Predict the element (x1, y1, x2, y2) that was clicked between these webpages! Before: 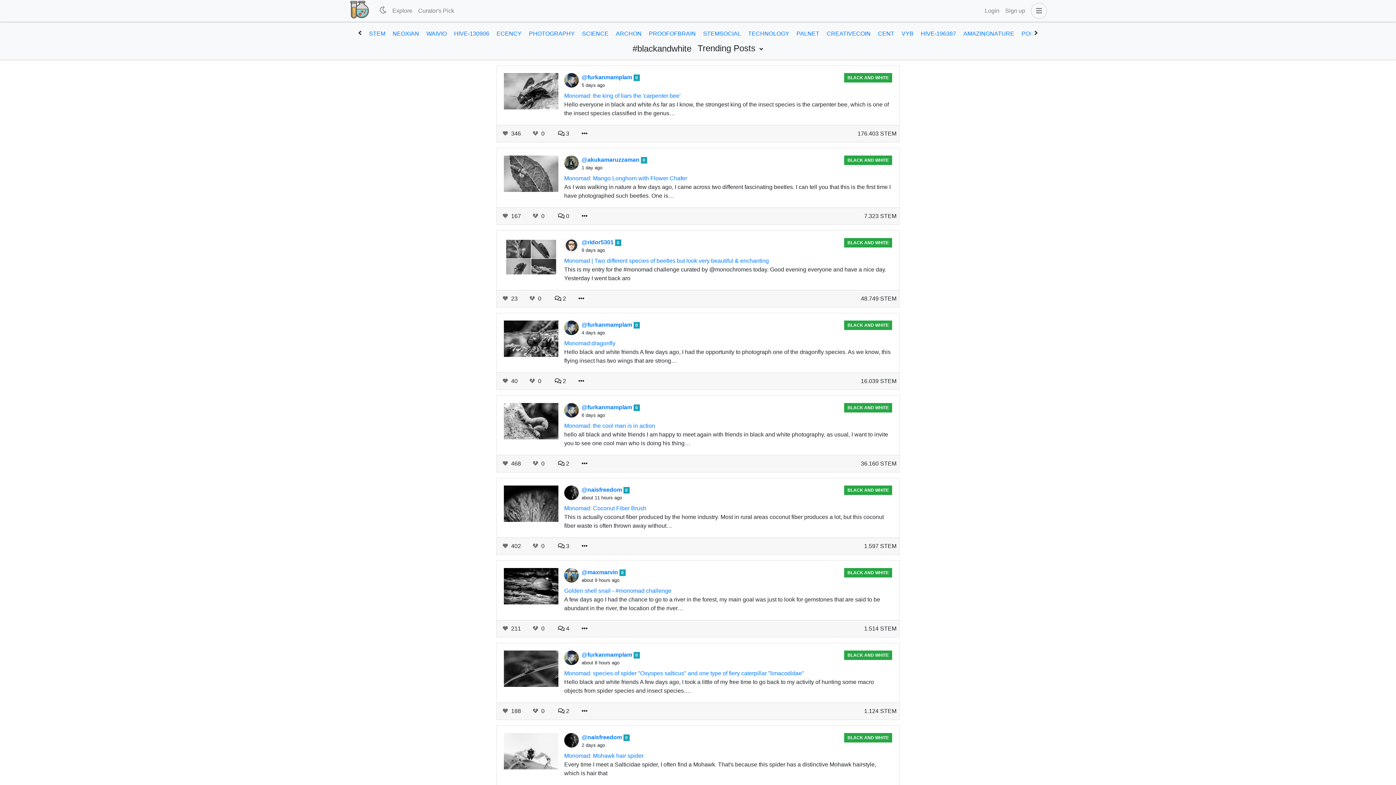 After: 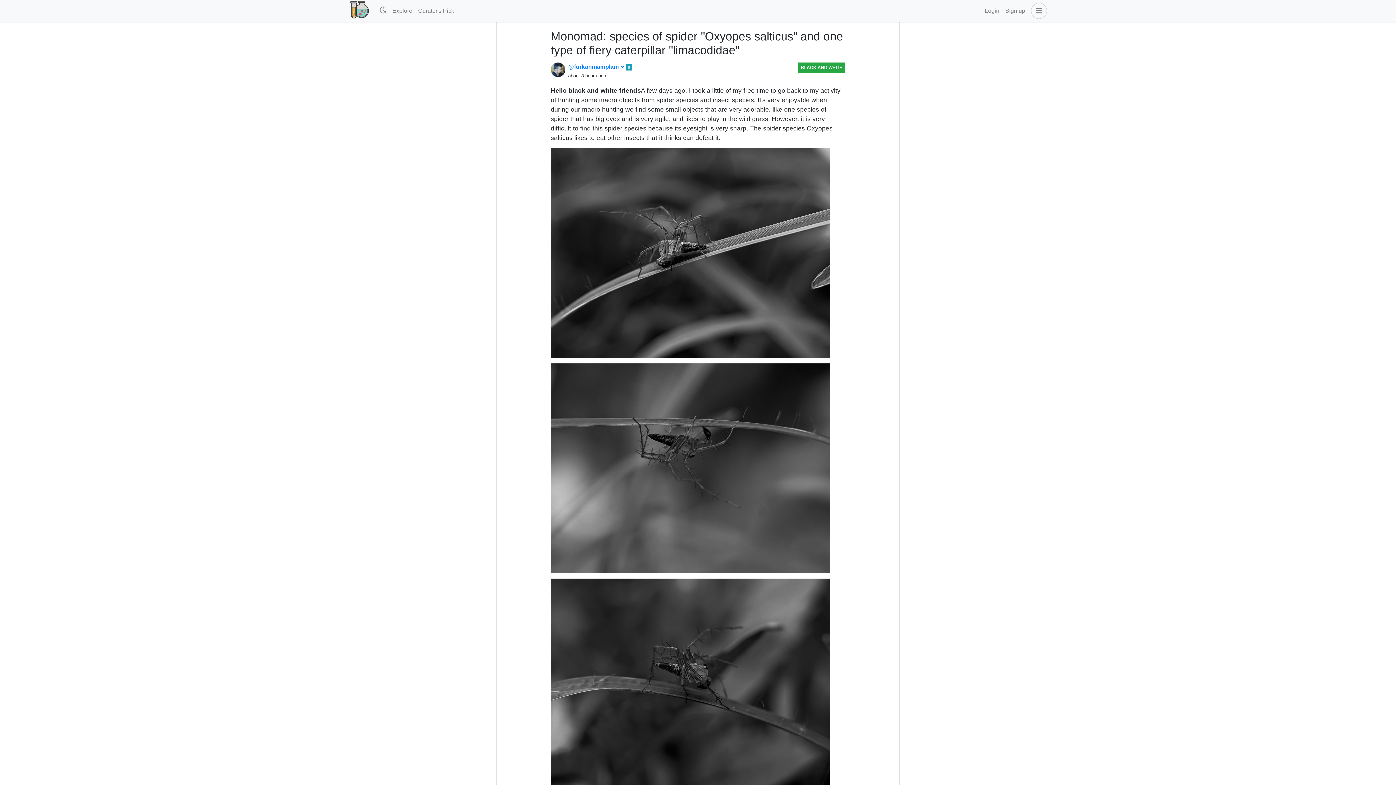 Action: bbox: (504, 650, 558, 687)